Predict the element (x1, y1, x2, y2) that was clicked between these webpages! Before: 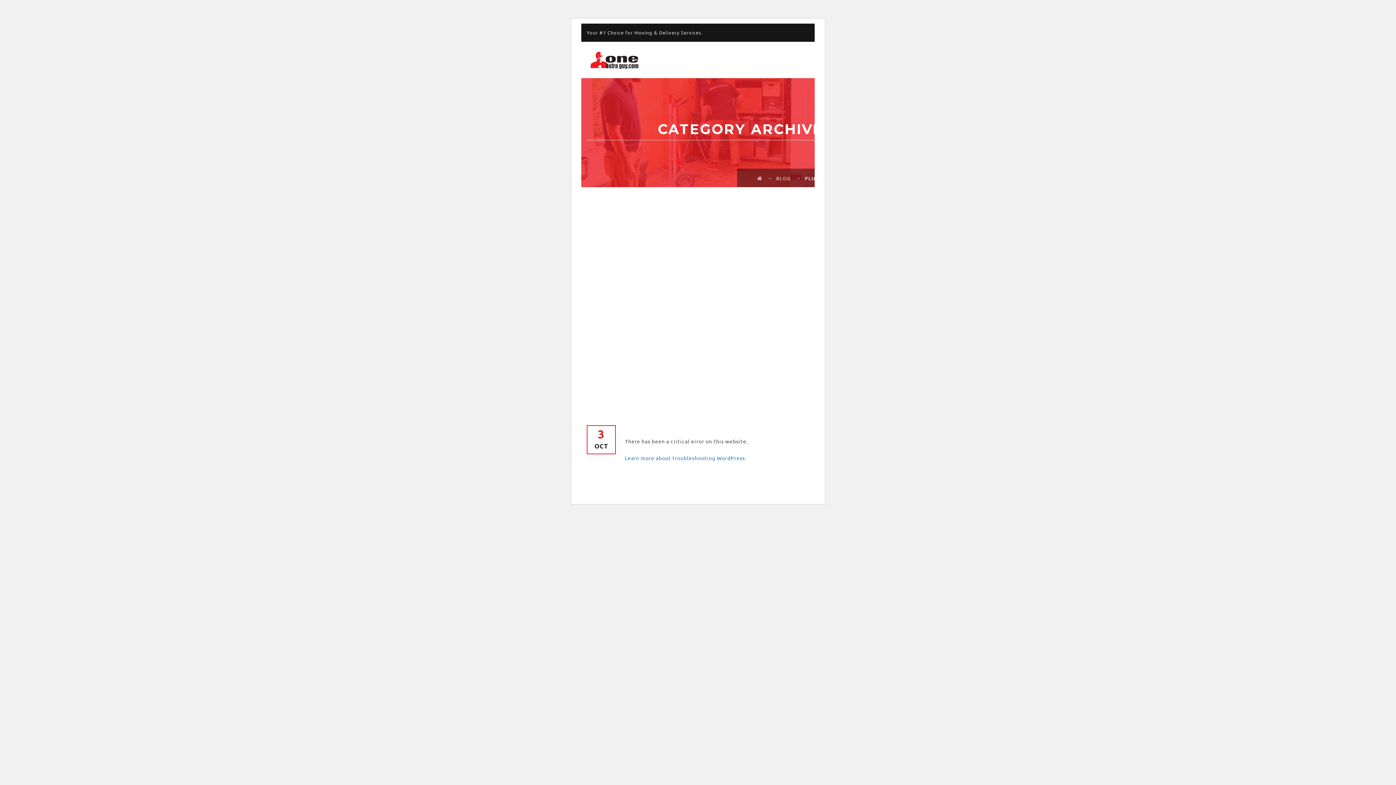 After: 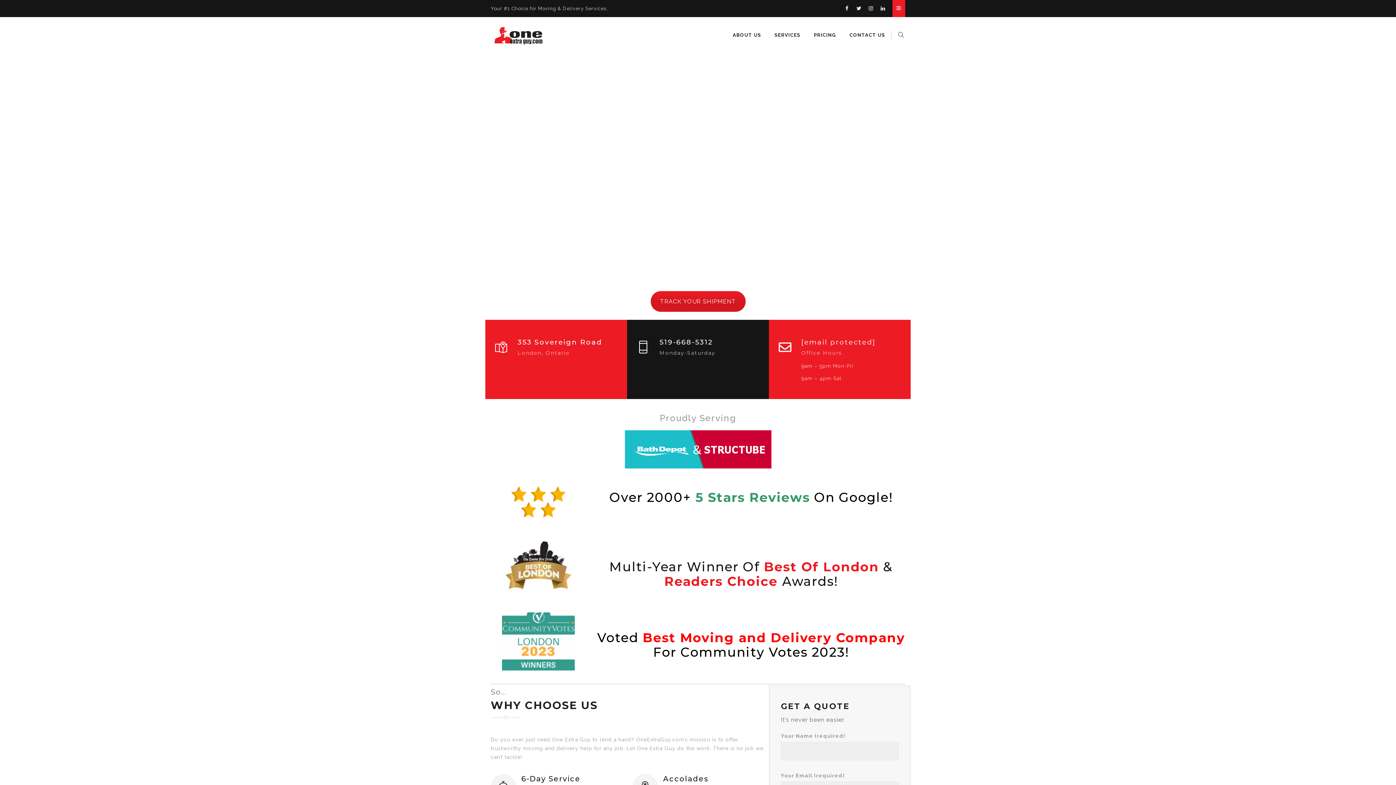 Action: bbox: (757, 175, 762, 181)